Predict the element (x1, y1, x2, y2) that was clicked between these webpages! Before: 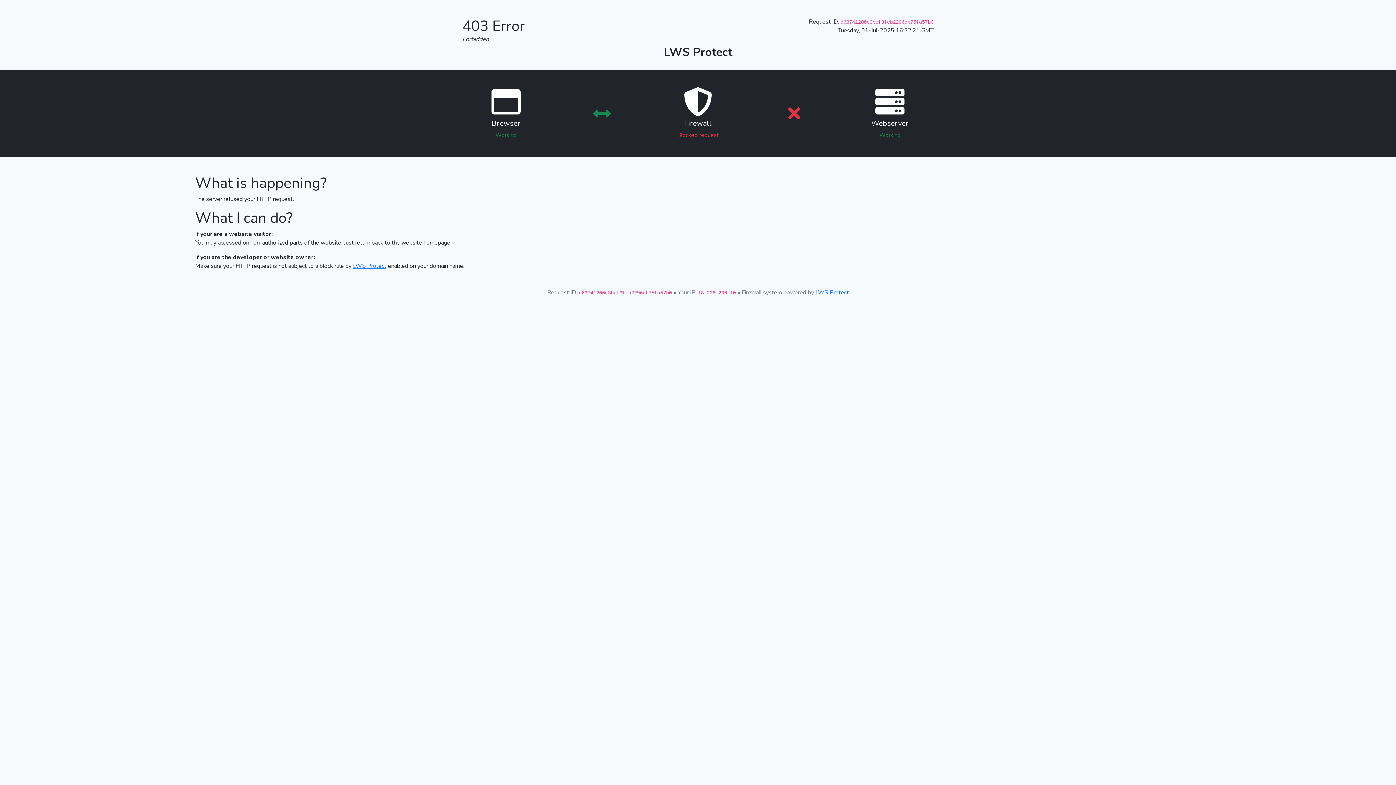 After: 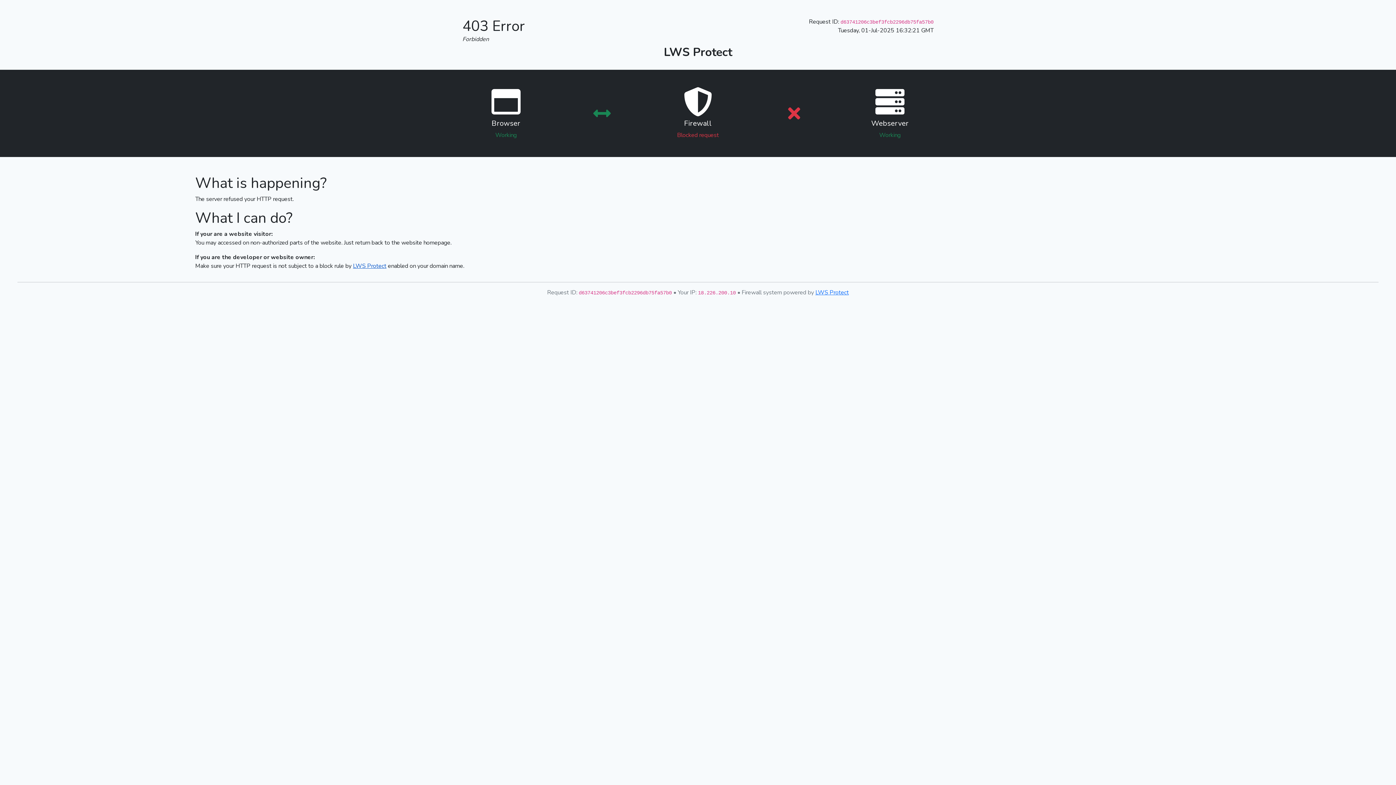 Action: label: LWS Protect bbox: (353, 262, 386, 270)